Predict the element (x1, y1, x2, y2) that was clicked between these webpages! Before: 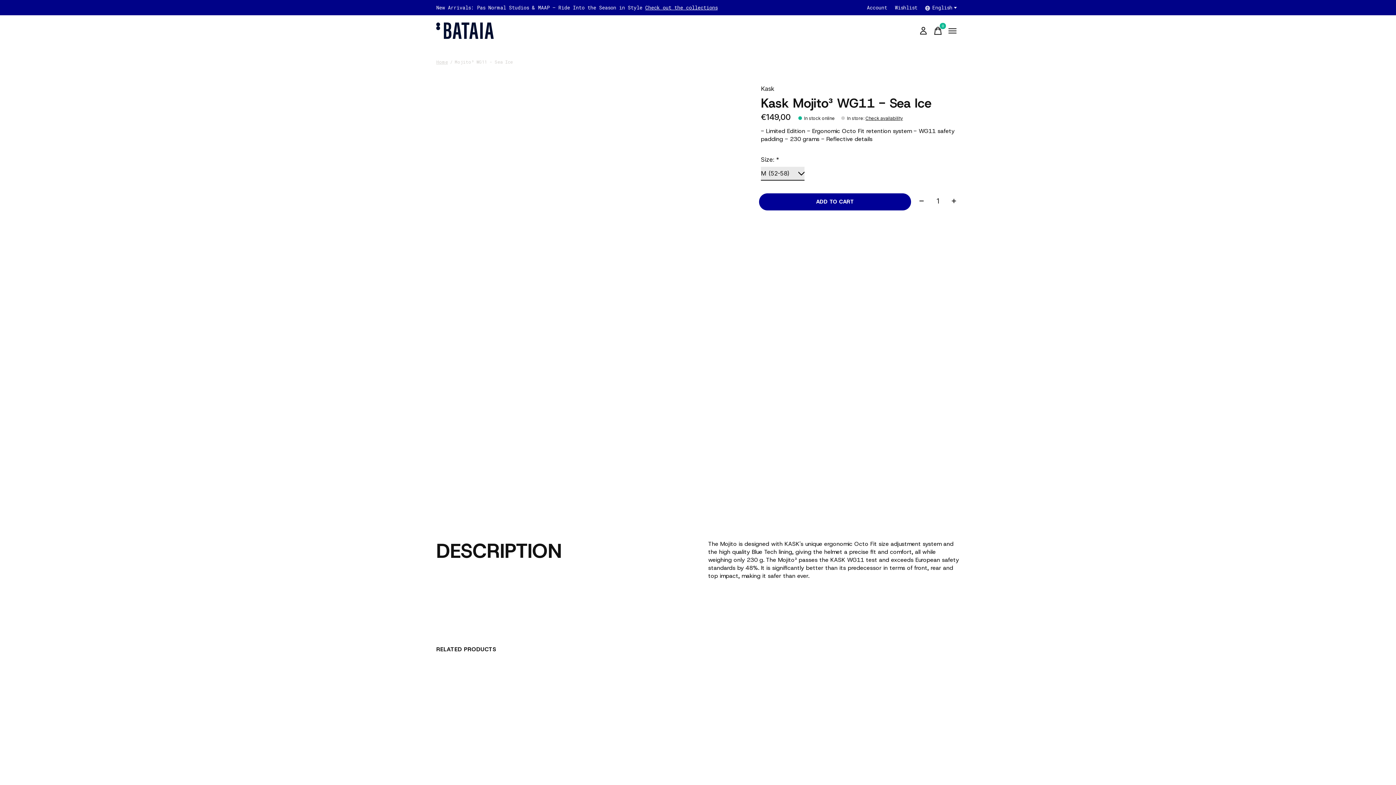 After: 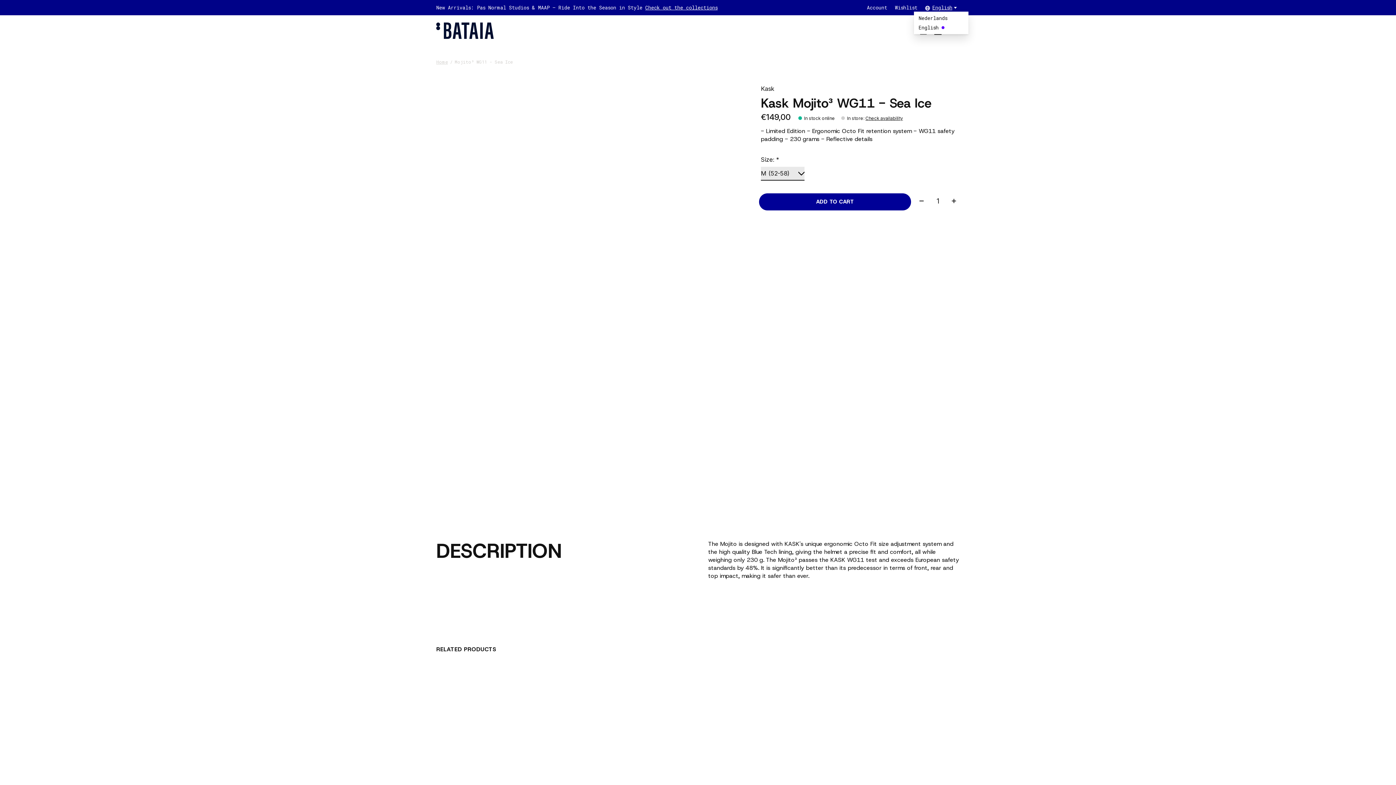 Action: label: English bbox: (923, 3, 960, 11)